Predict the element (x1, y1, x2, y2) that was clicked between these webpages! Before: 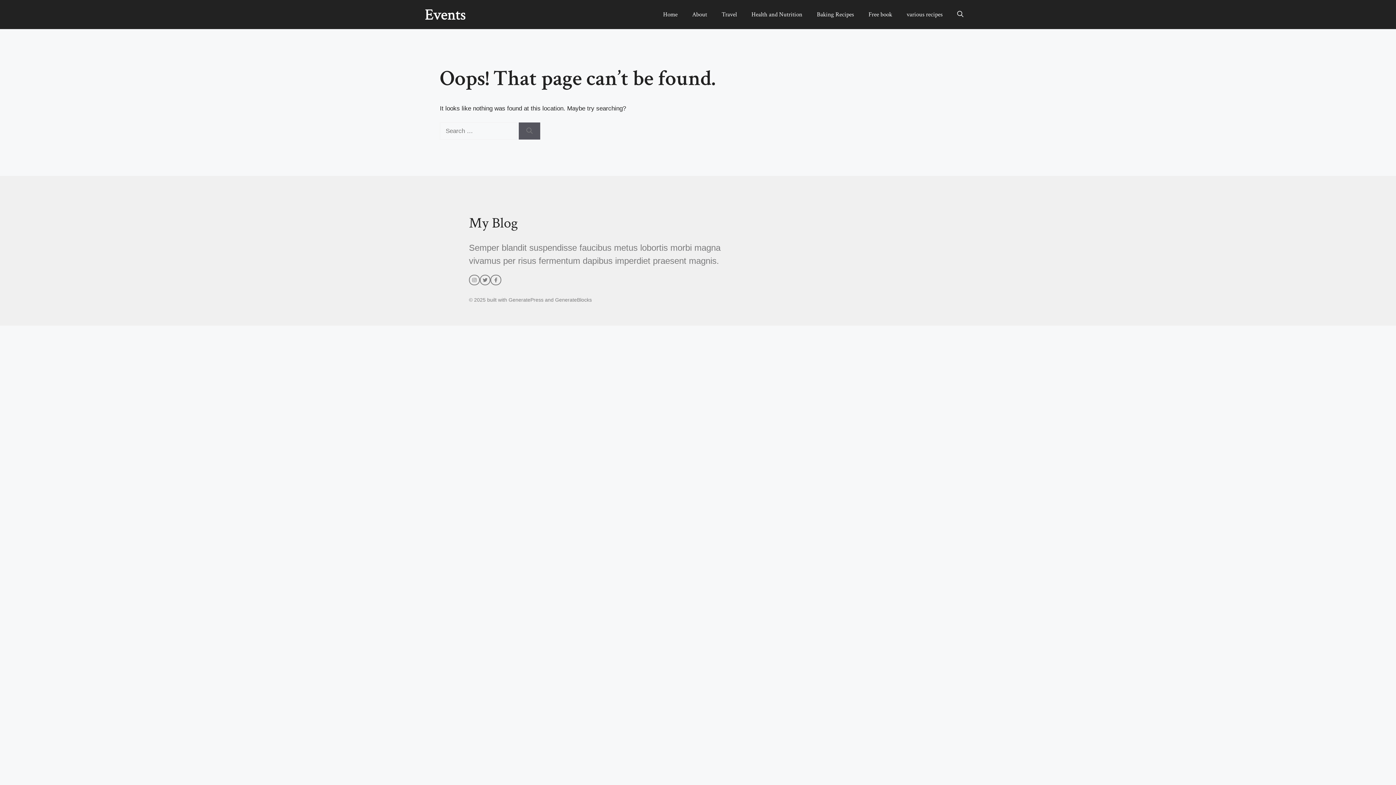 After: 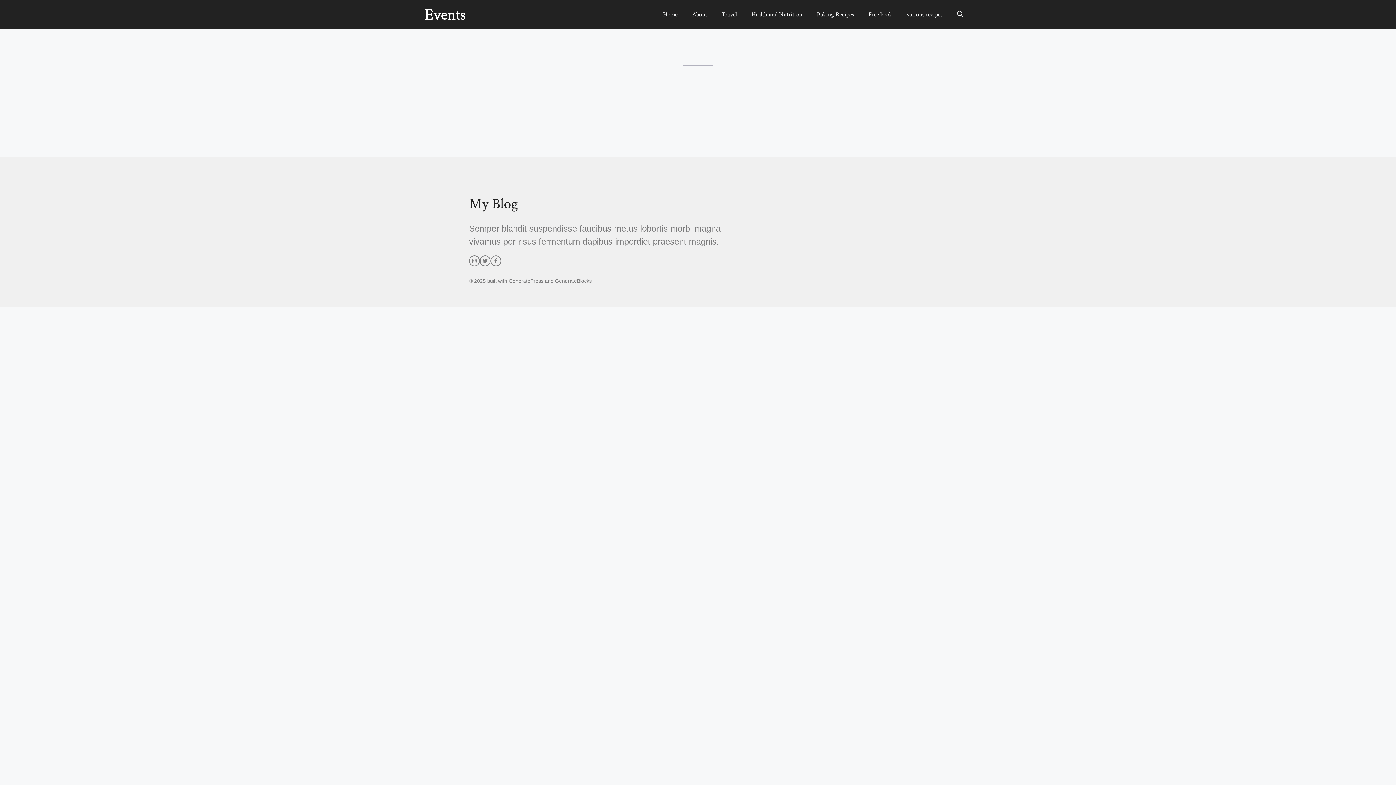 Action: bbox: (861, 3, 899, 25) label: Free book